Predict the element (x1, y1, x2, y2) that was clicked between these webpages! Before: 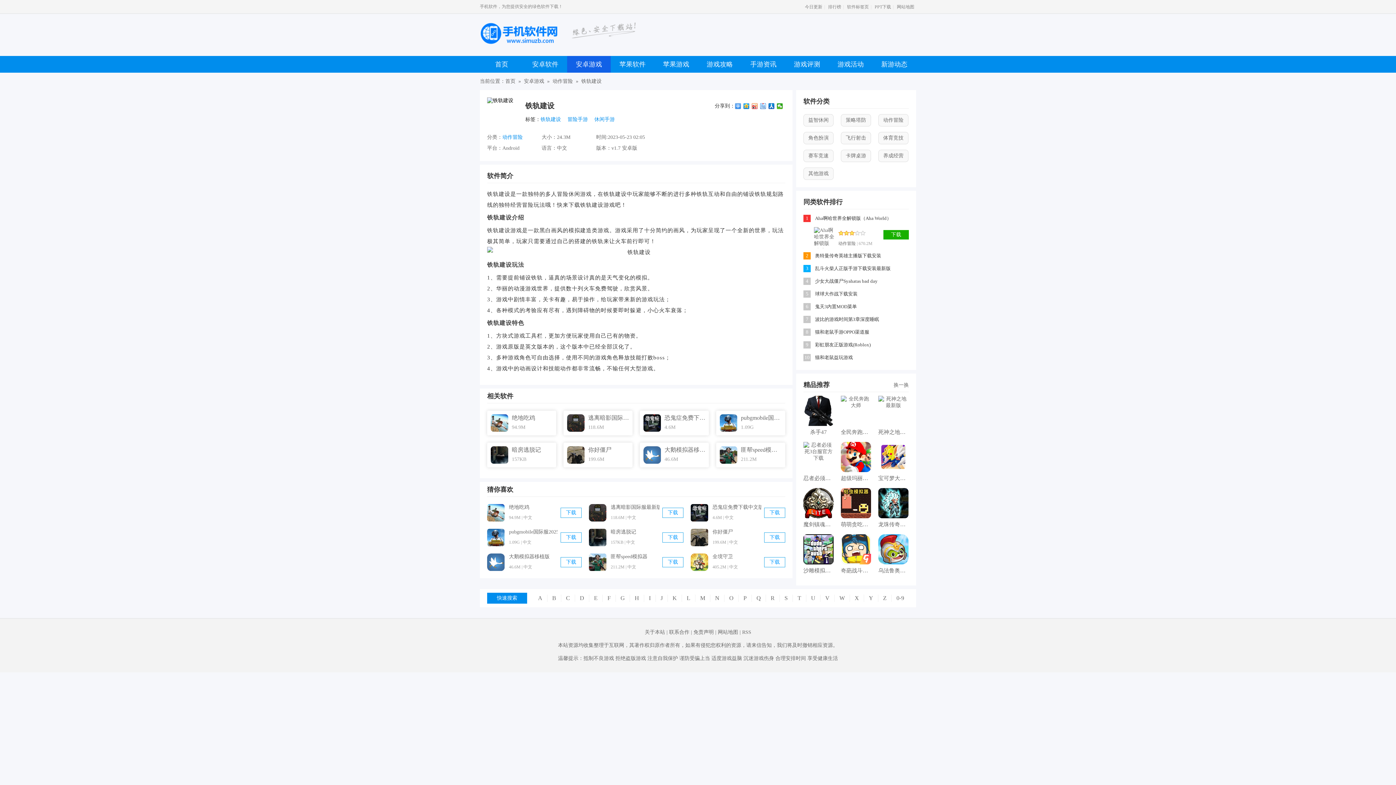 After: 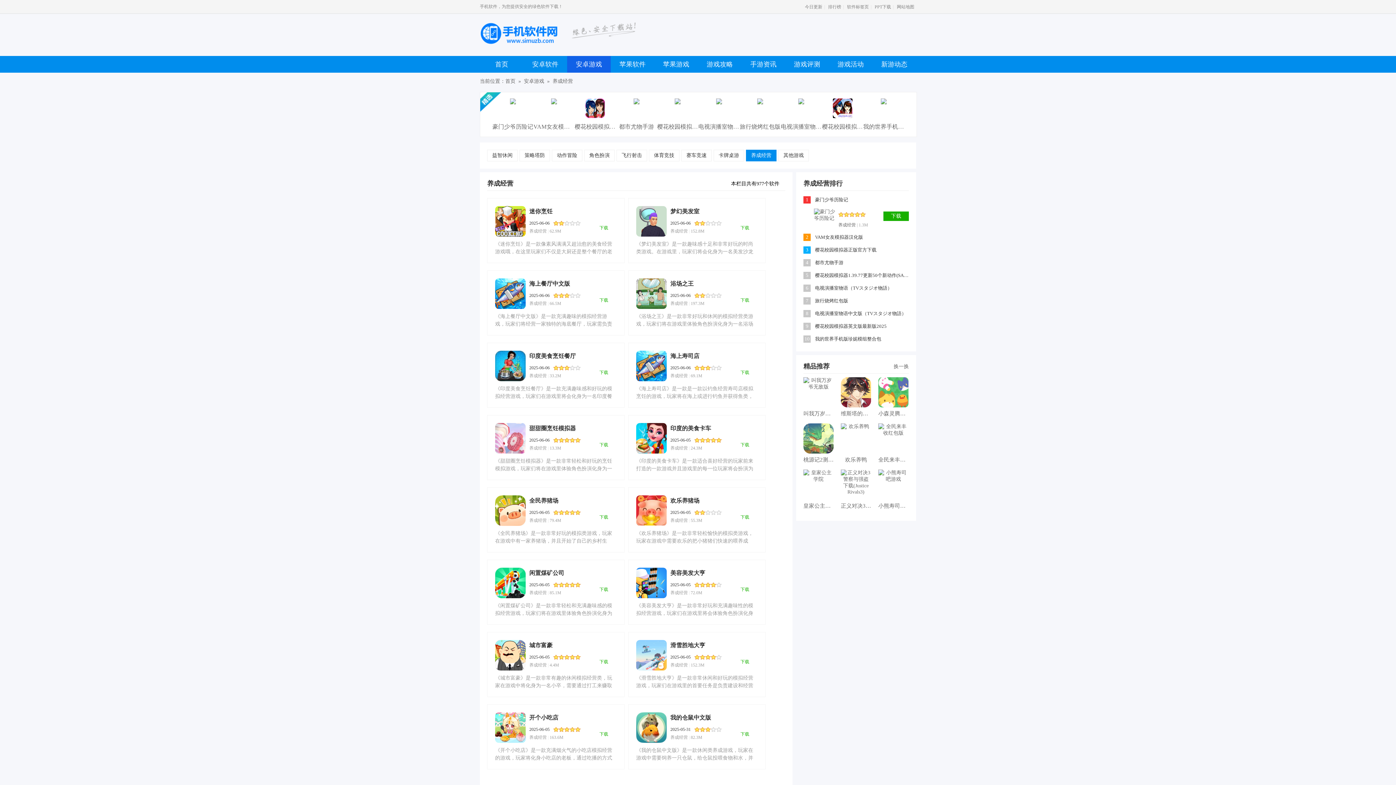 Action: label: 养成经营 bbox: (878, 149, 908, 162)